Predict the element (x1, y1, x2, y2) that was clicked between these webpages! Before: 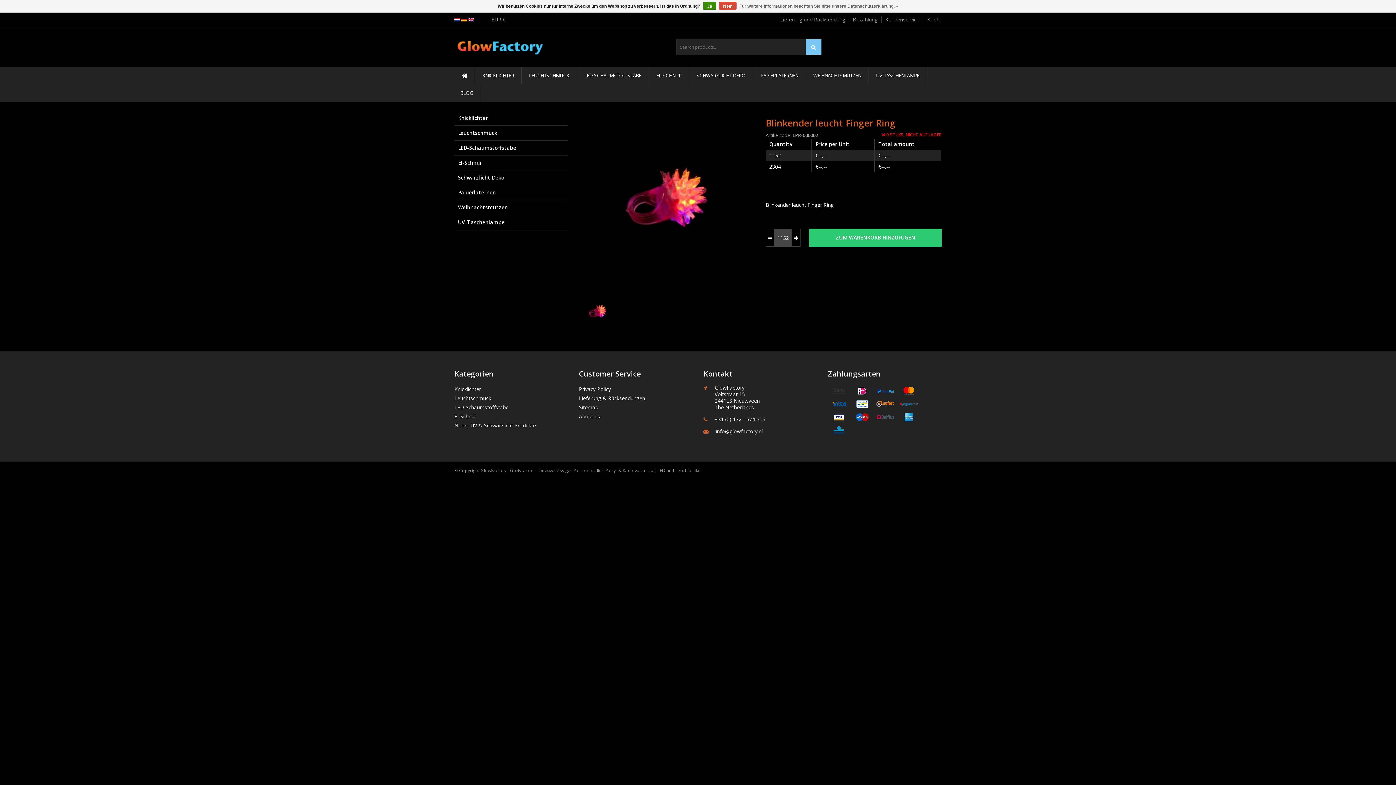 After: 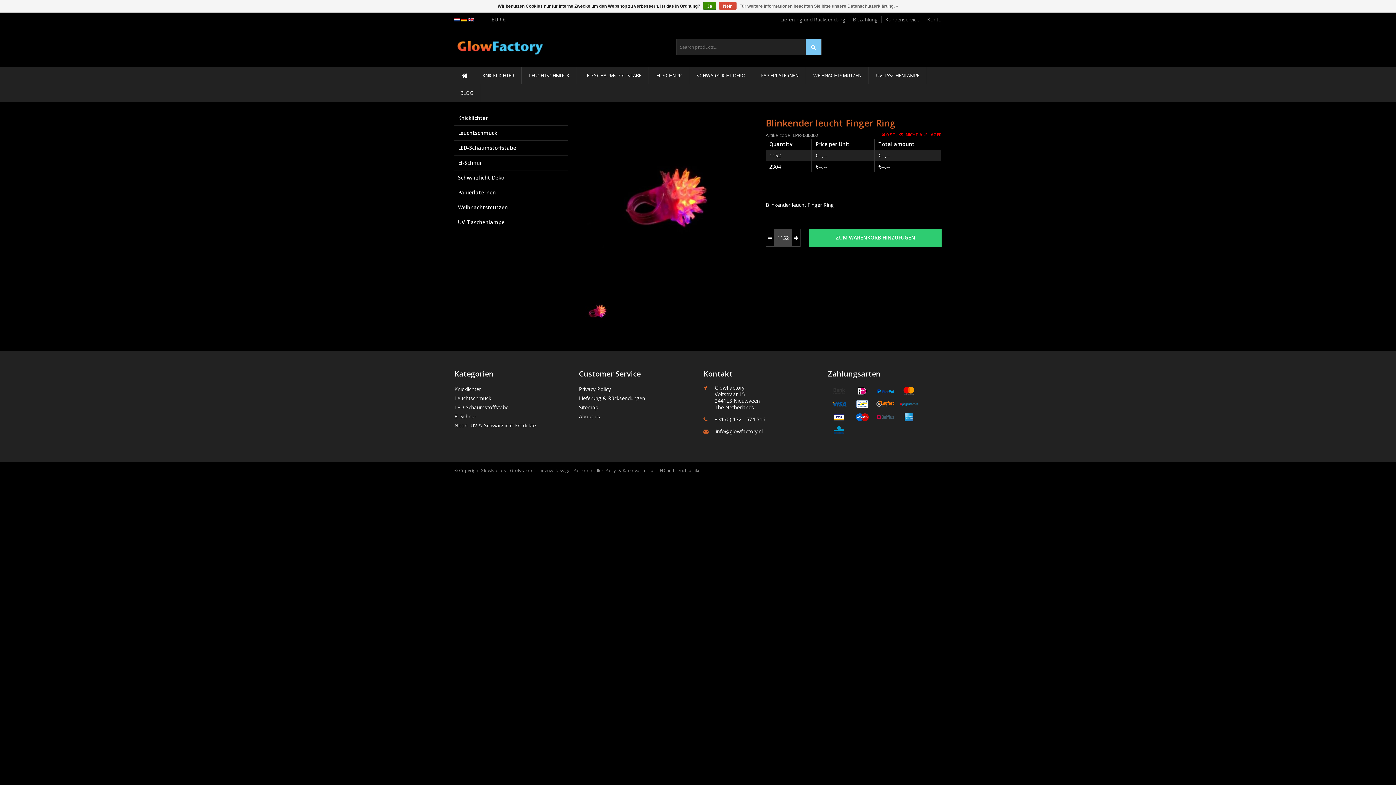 Action: bbox: (703, 416, 765, 422) label: 	+31 (0) 172 - 574 516